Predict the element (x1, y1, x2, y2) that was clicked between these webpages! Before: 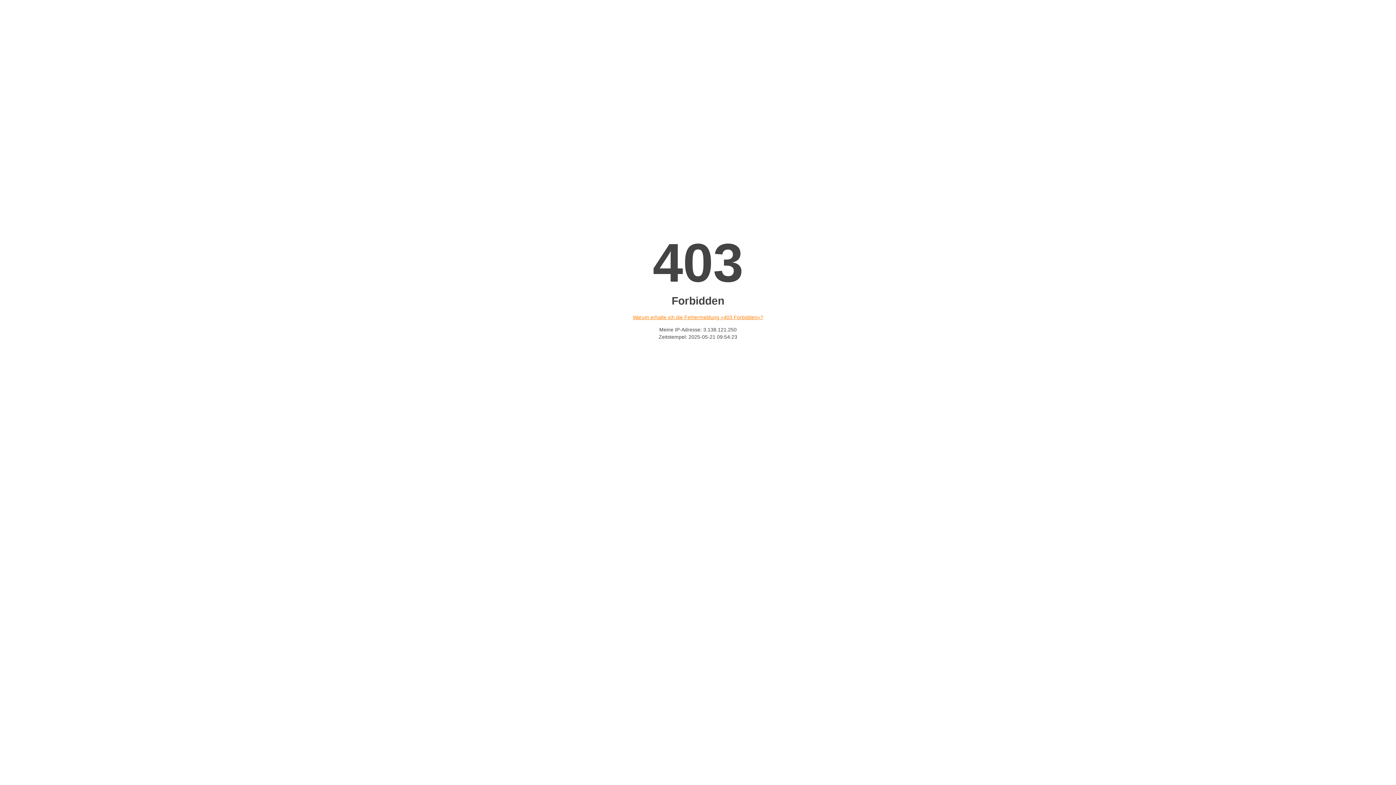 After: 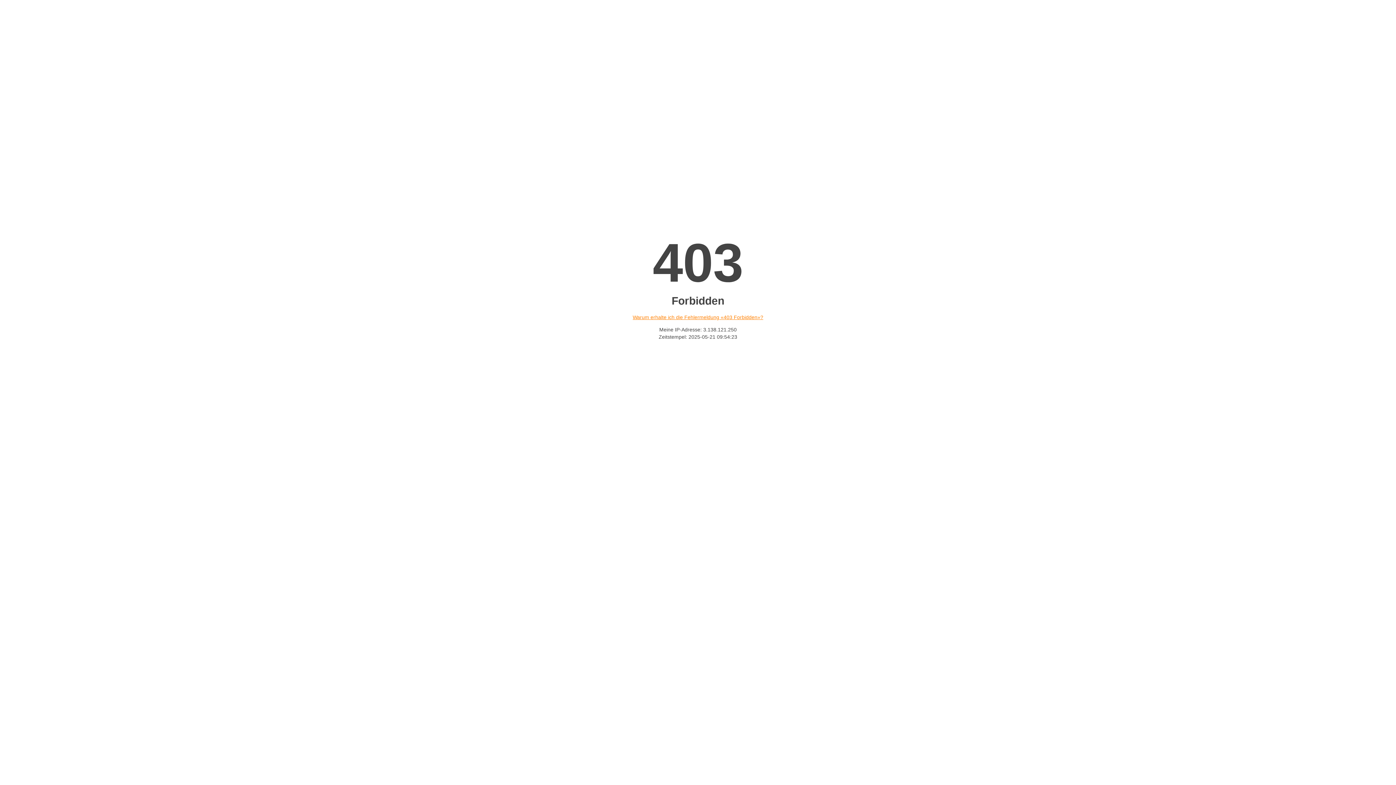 Action: bbox: (632, 314, 763, 320) label: Warum erhalte ich die Fehlermeldung «403 Forbidden»?